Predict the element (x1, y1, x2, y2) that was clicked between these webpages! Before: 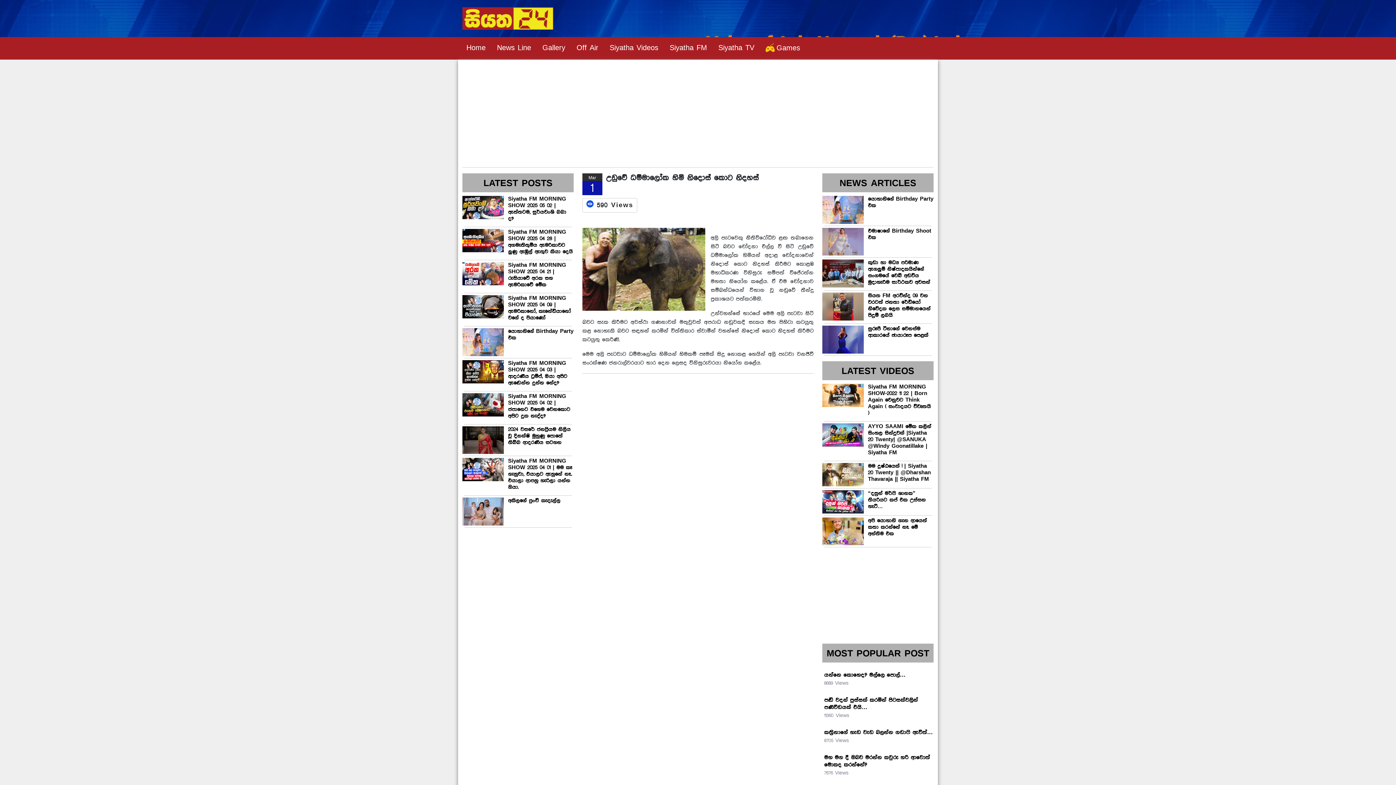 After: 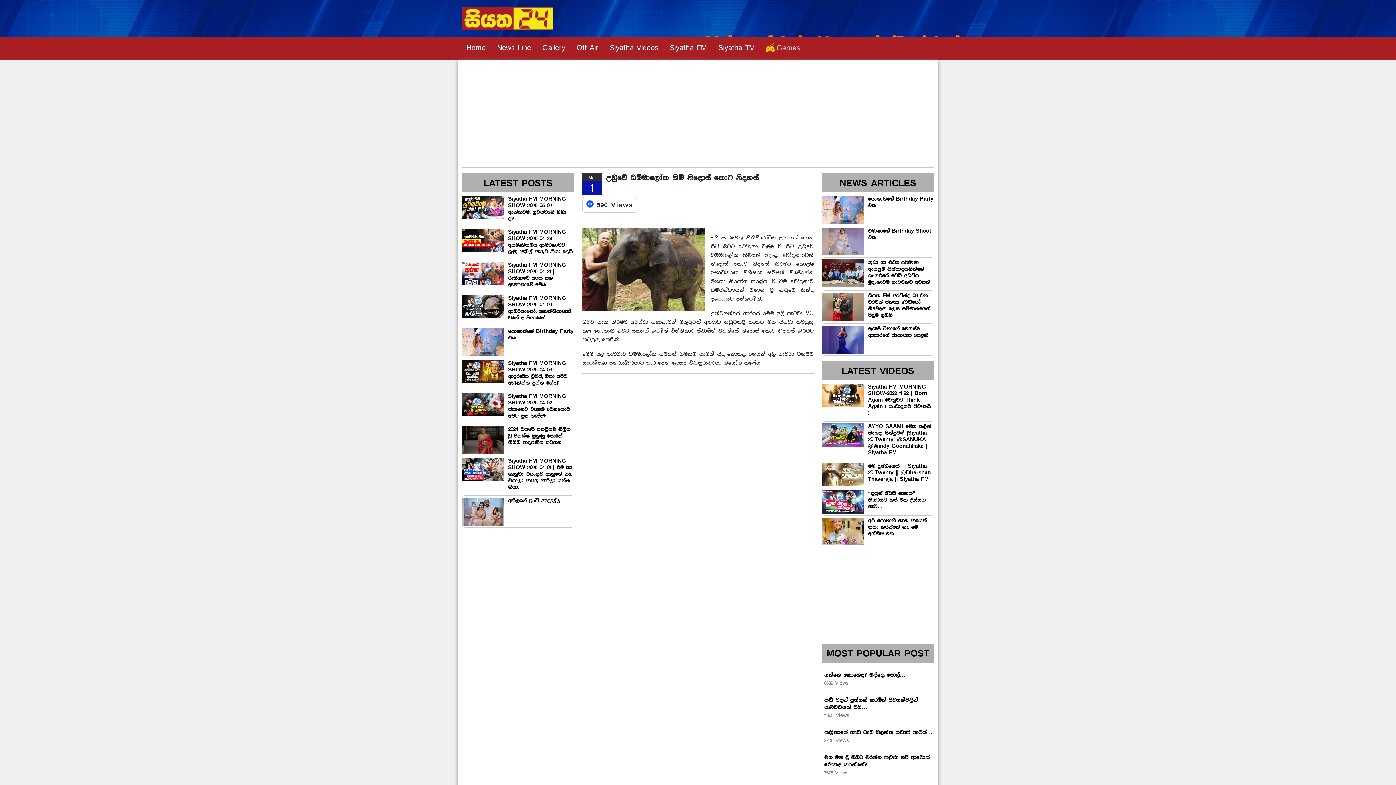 Action: bbox: (762, 40, 803, 56) label: Games